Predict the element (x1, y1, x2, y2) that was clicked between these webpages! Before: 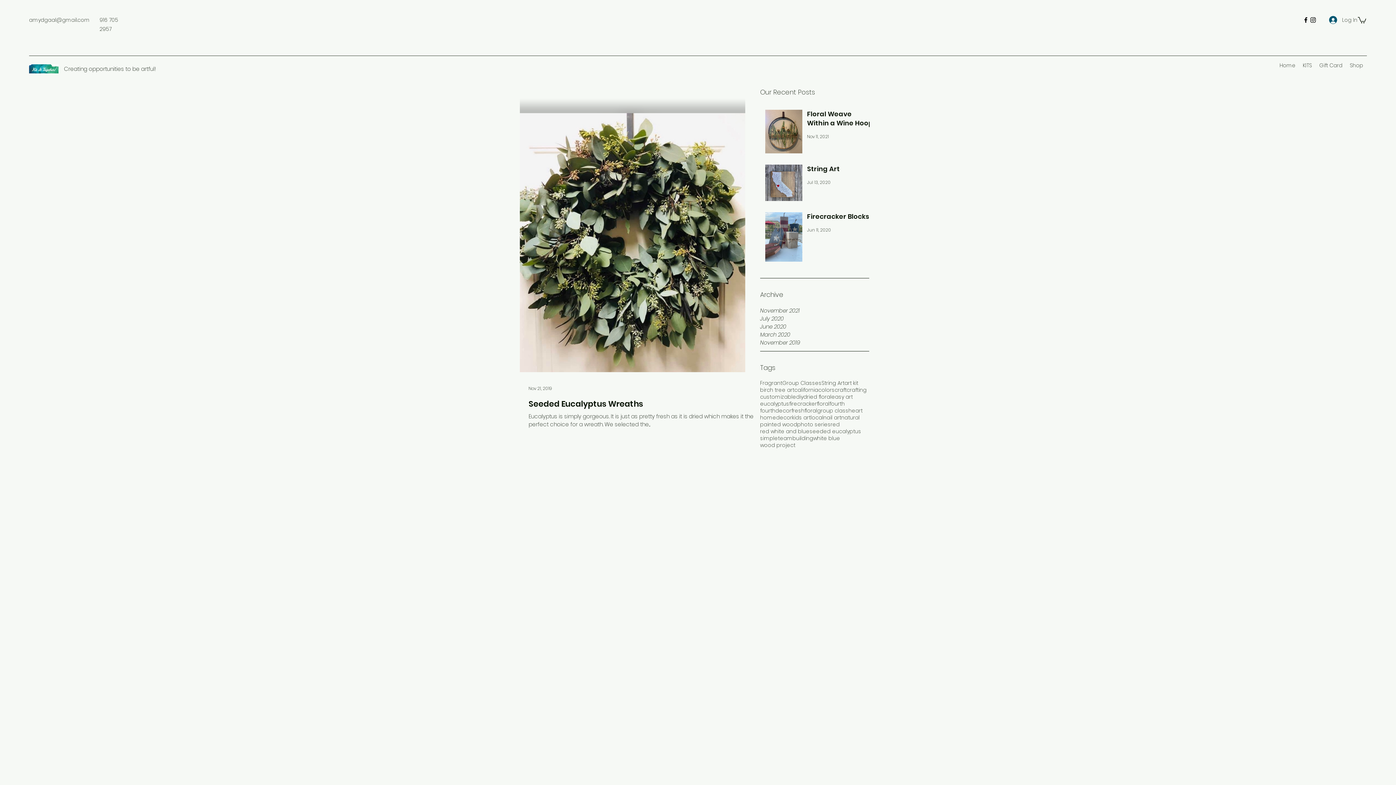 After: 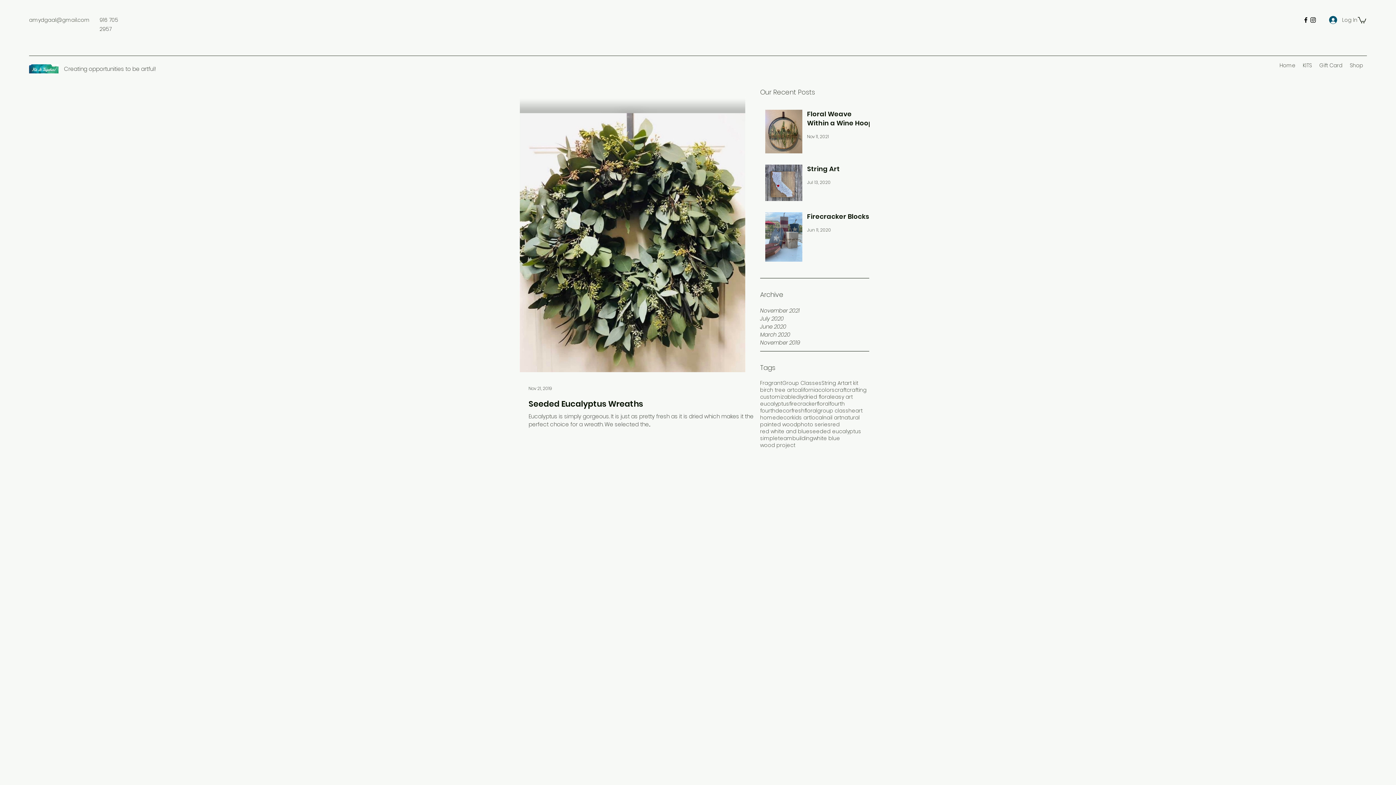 Action: bbox: (791, 407, 817, 414) label: freshfloral